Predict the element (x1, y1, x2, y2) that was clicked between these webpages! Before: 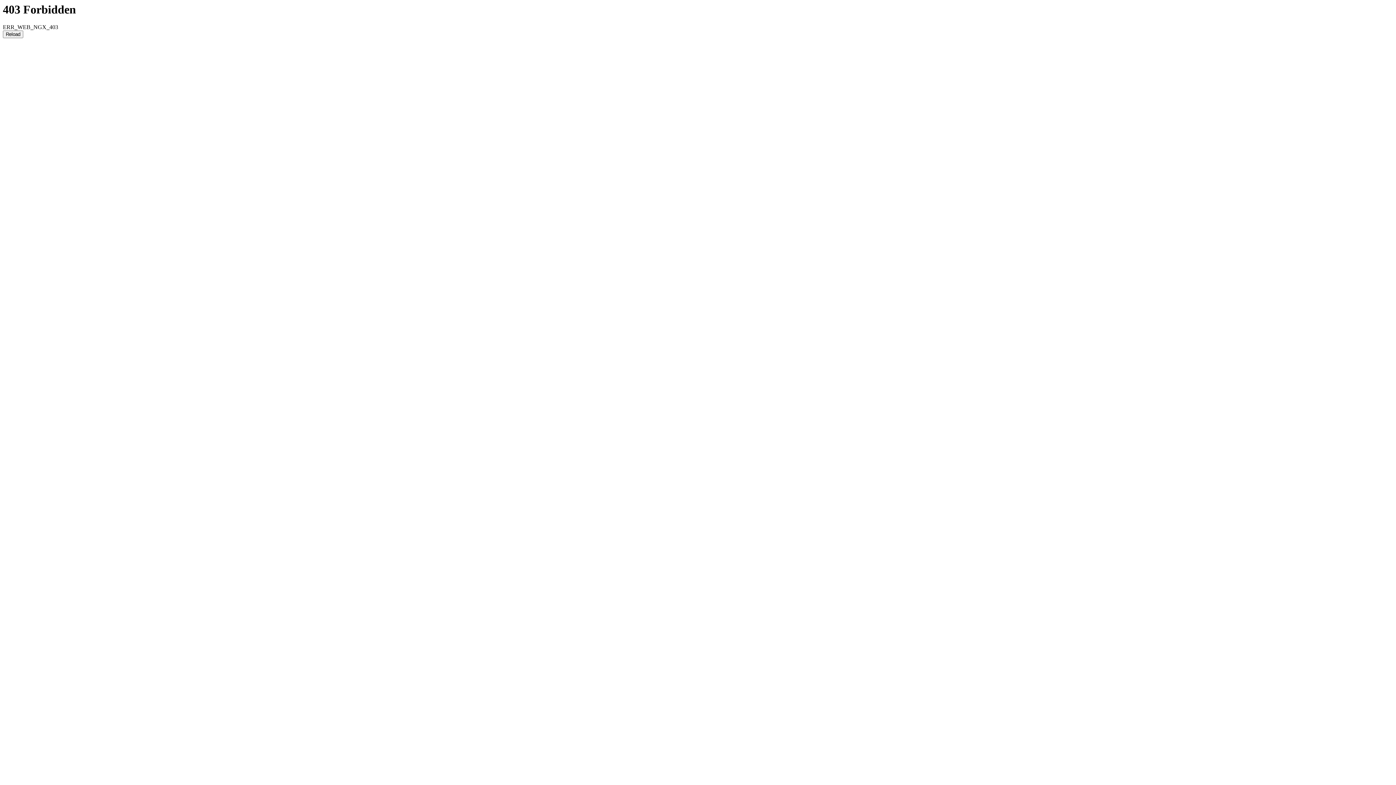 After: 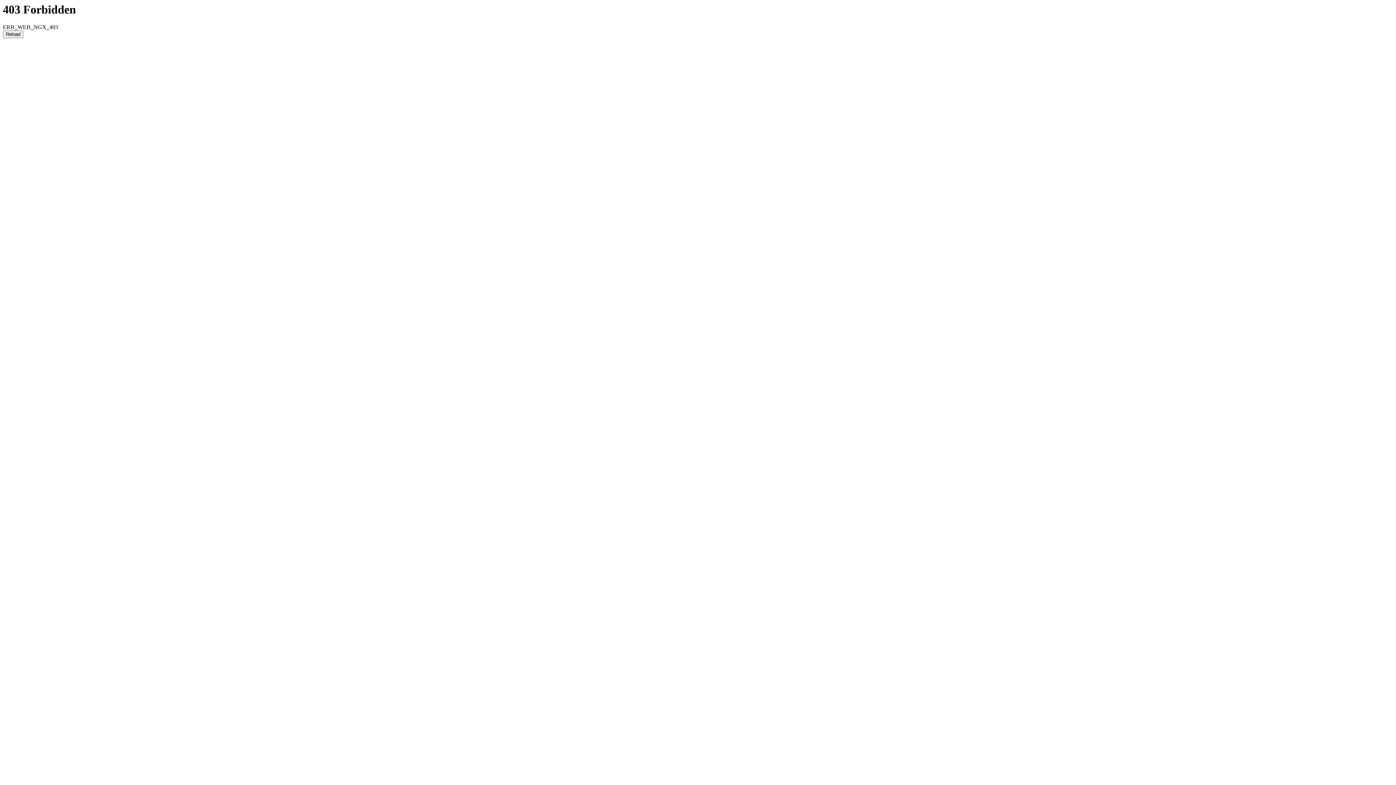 Action: label: Reload bbox: (2, 30, 23, 38)